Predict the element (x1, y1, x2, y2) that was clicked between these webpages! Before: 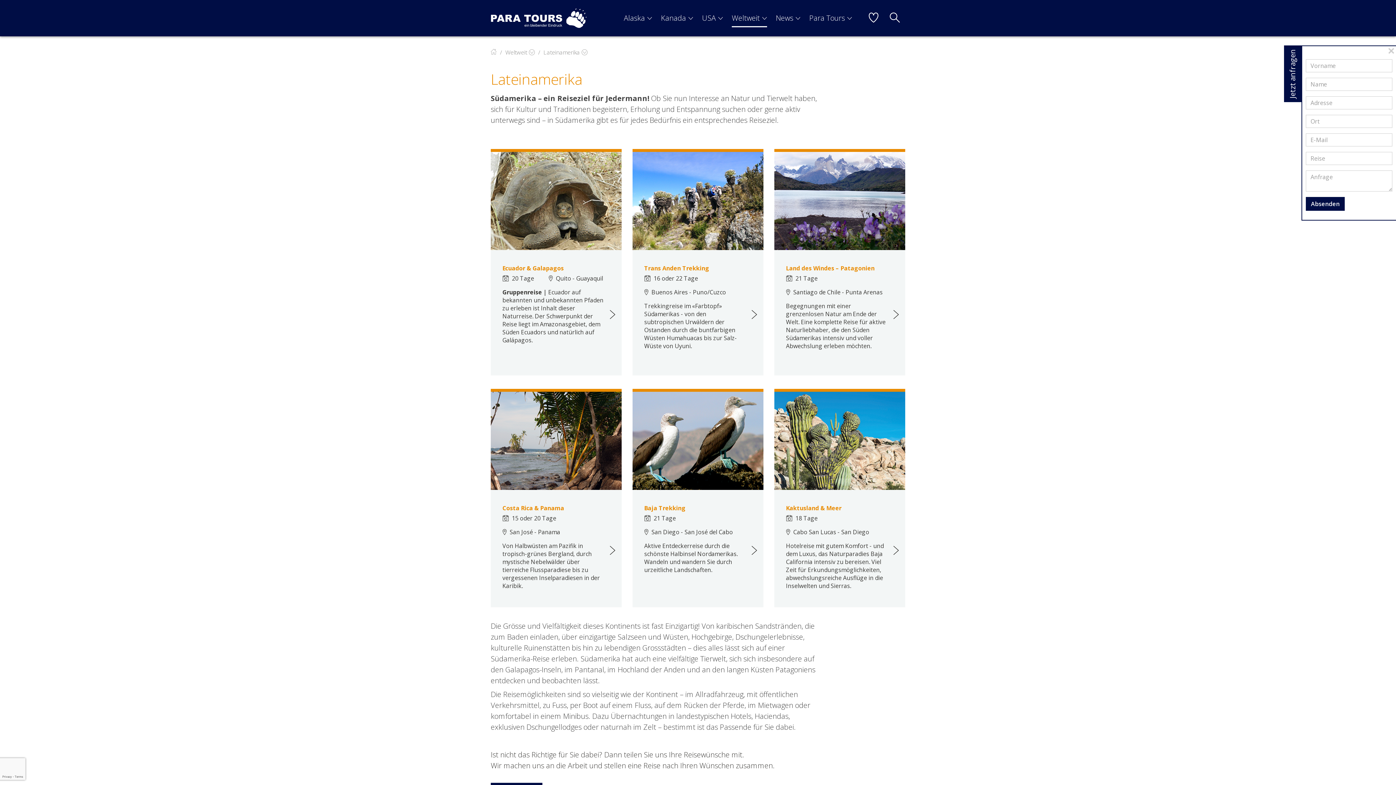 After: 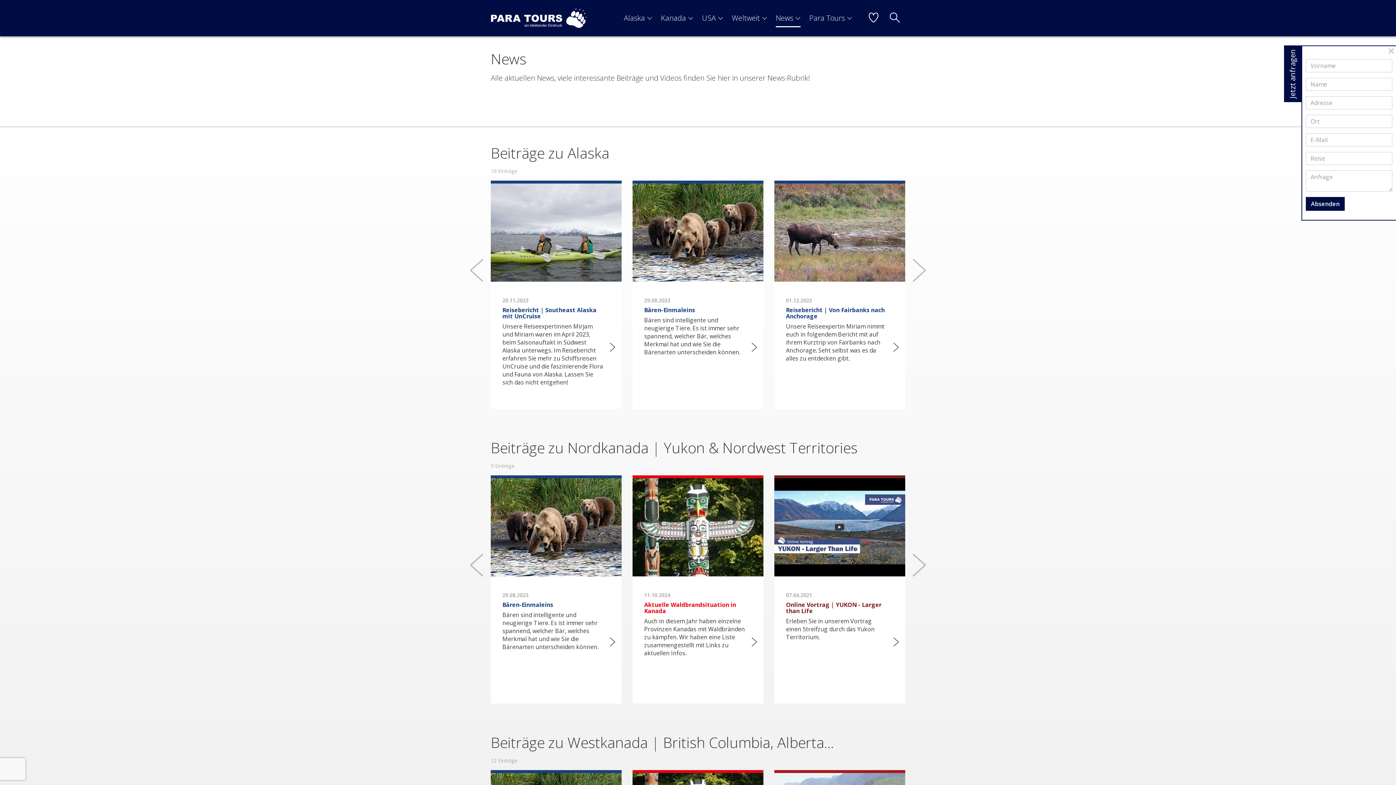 Action: label: News bbox: (776, 9, 800, 27)